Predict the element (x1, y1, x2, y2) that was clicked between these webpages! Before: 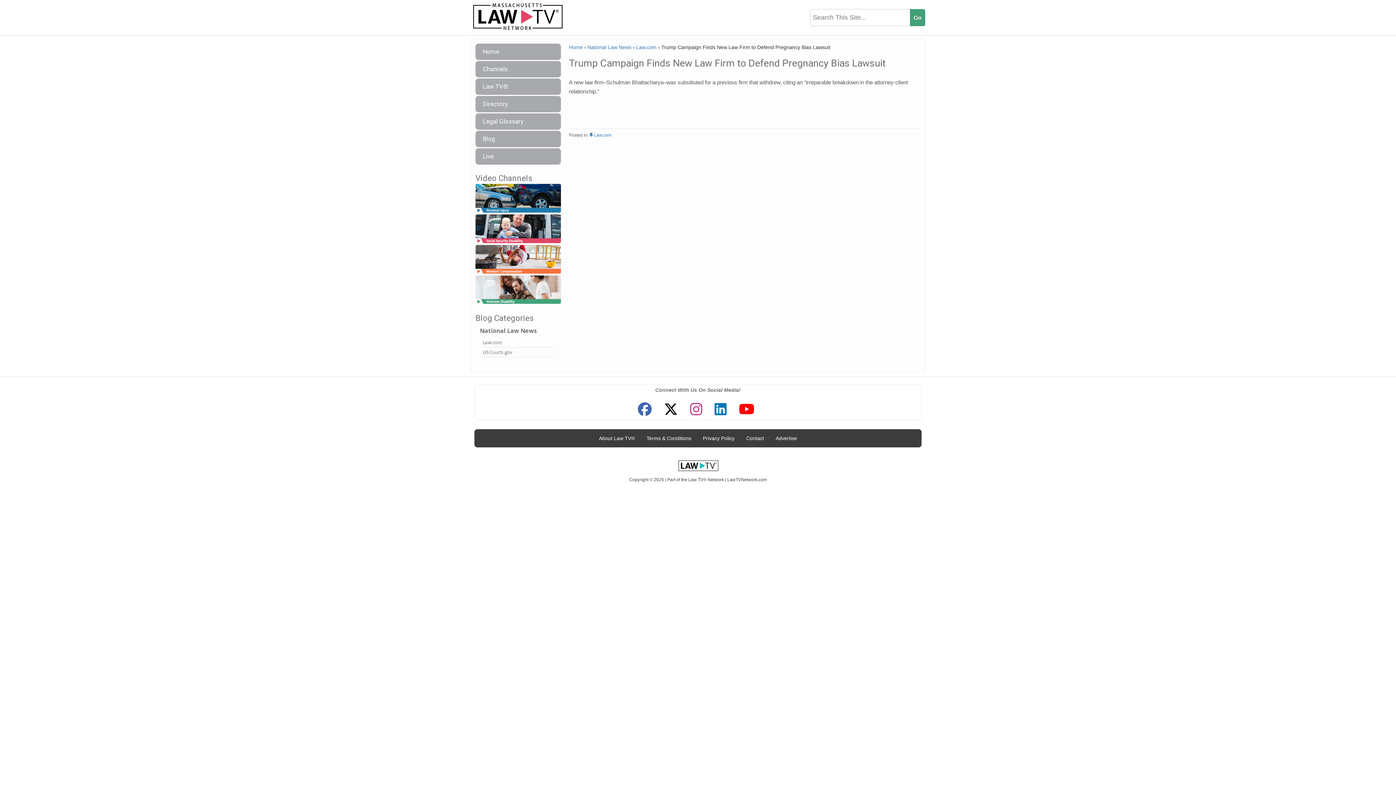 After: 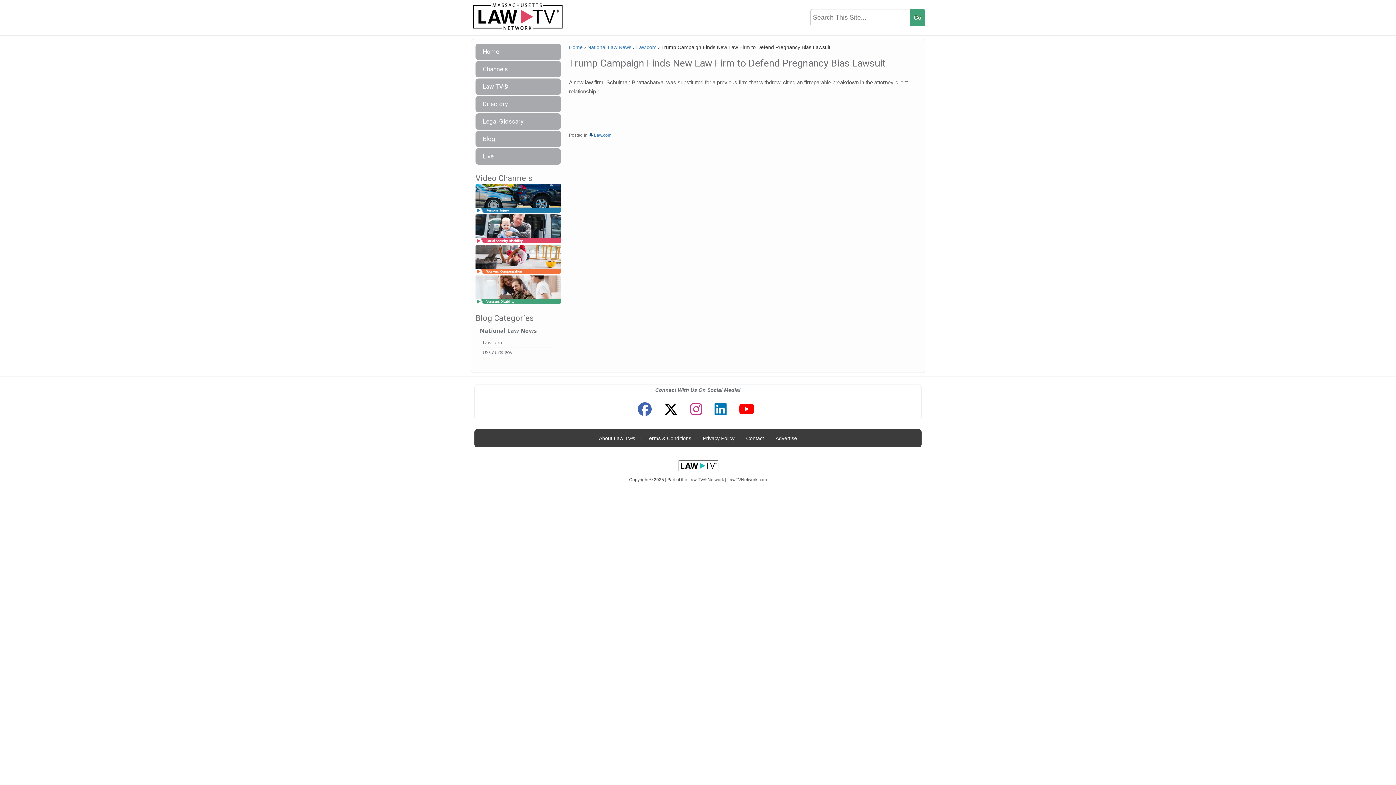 Action: label:   bbox: (589, 132, 594, 137)